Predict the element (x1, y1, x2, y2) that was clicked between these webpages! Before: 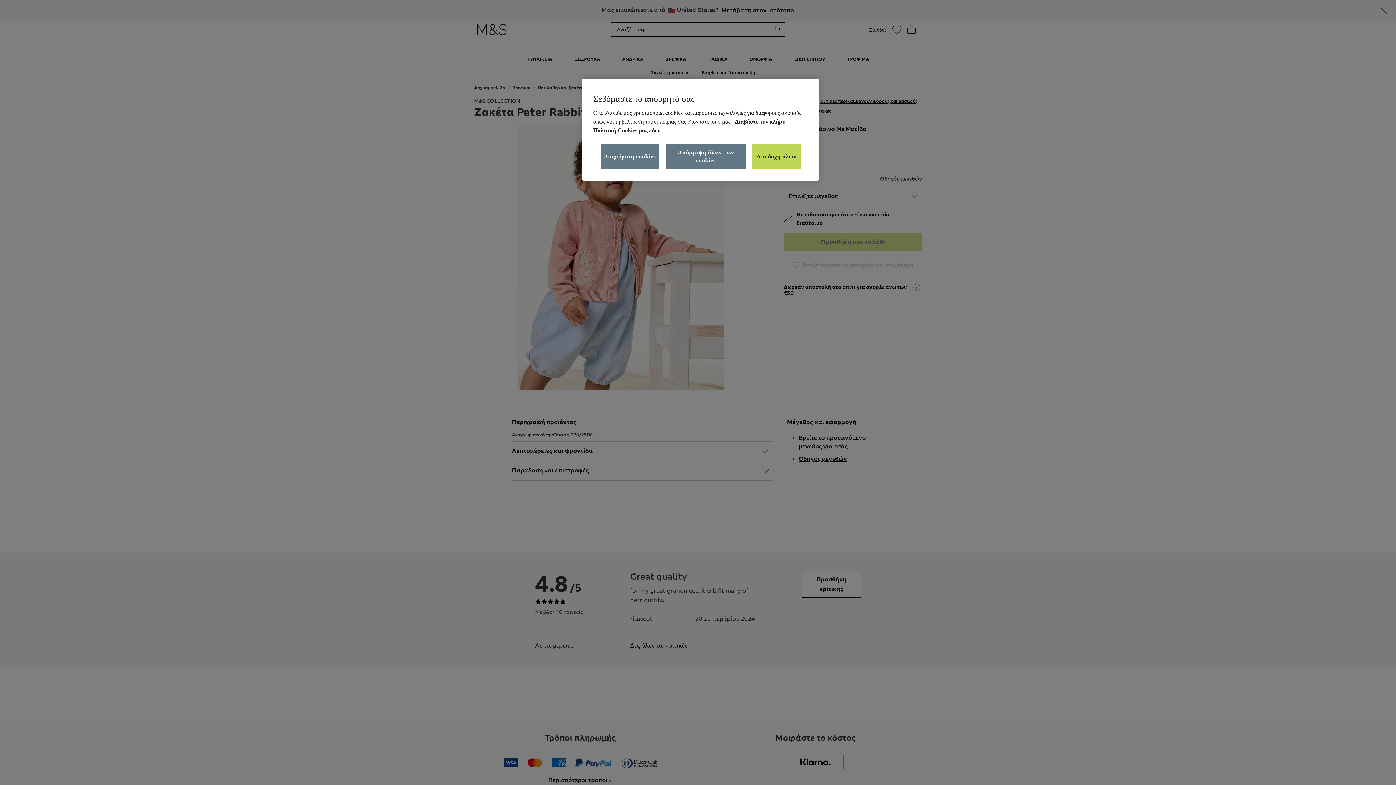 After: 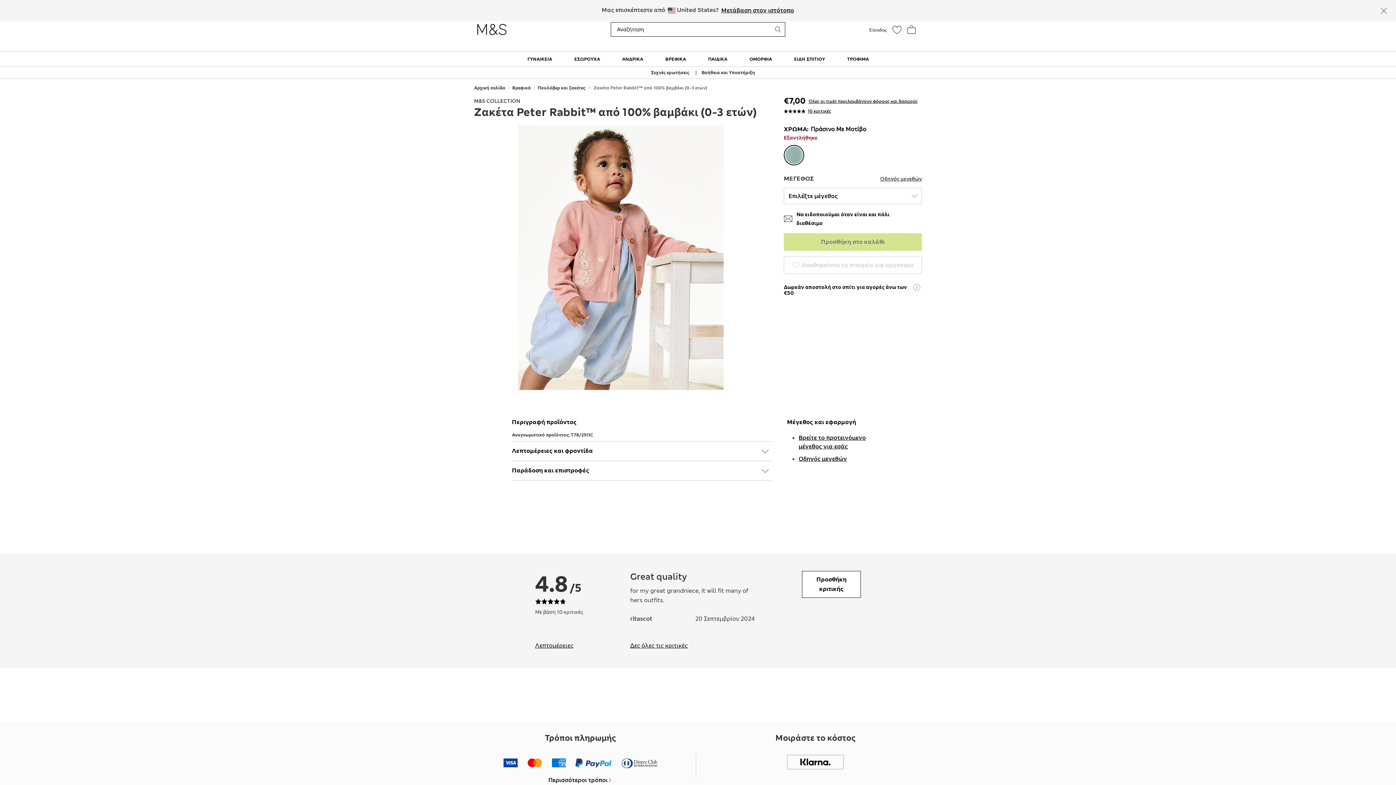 Action: bbox: (665, 144, 746, 169) label: Απόρριψη όλων των cookies